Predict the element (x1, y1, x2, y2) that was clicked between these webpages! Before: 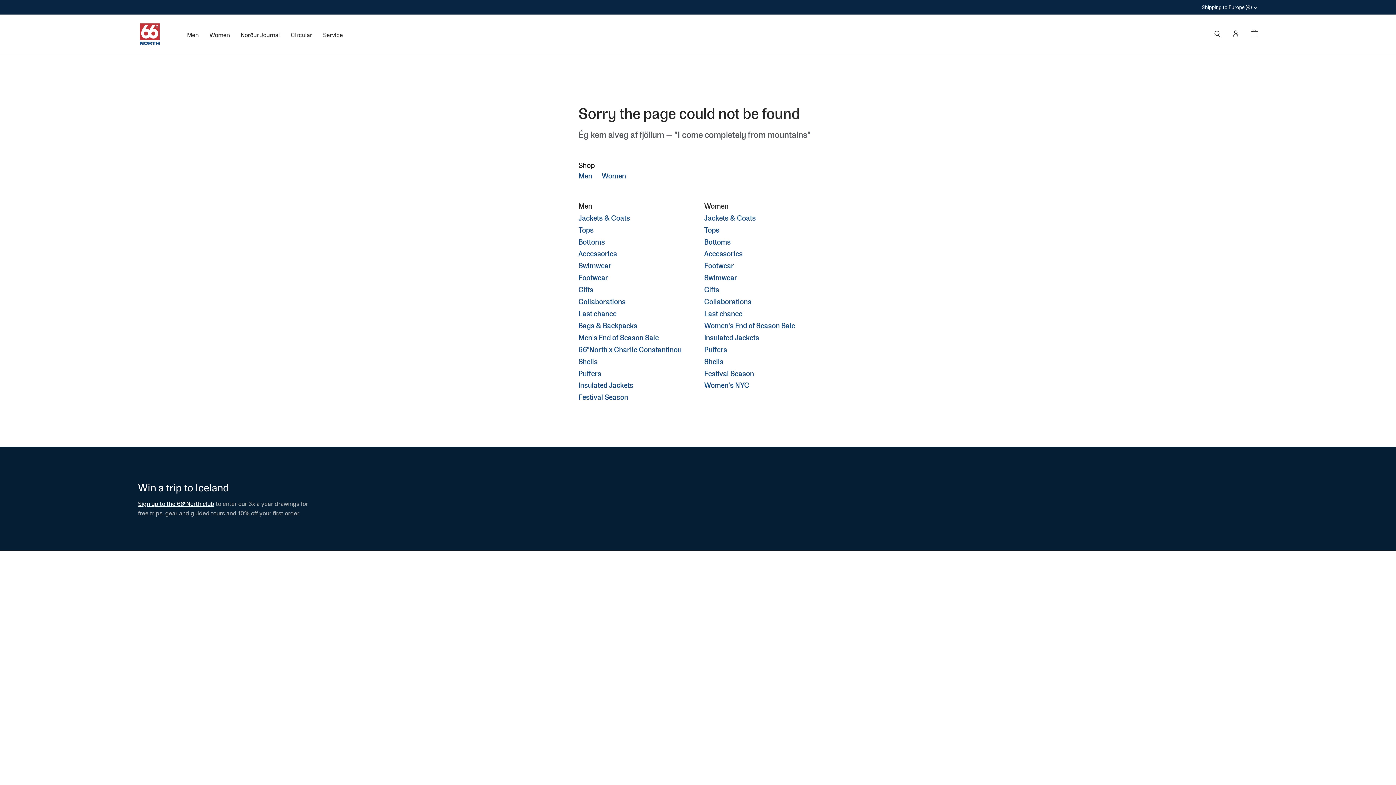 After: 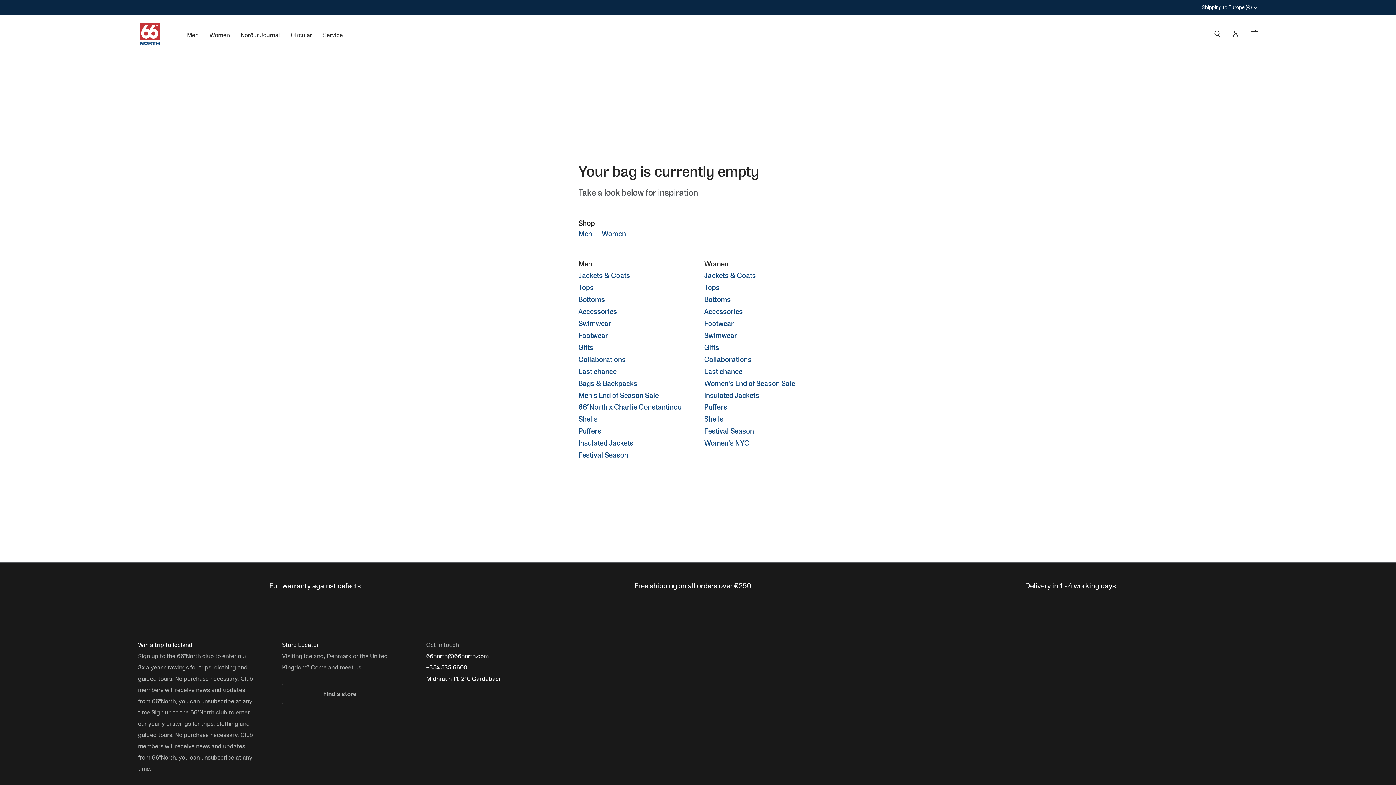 Action: label: bag bbox: (1250, 25, 1258, 42)